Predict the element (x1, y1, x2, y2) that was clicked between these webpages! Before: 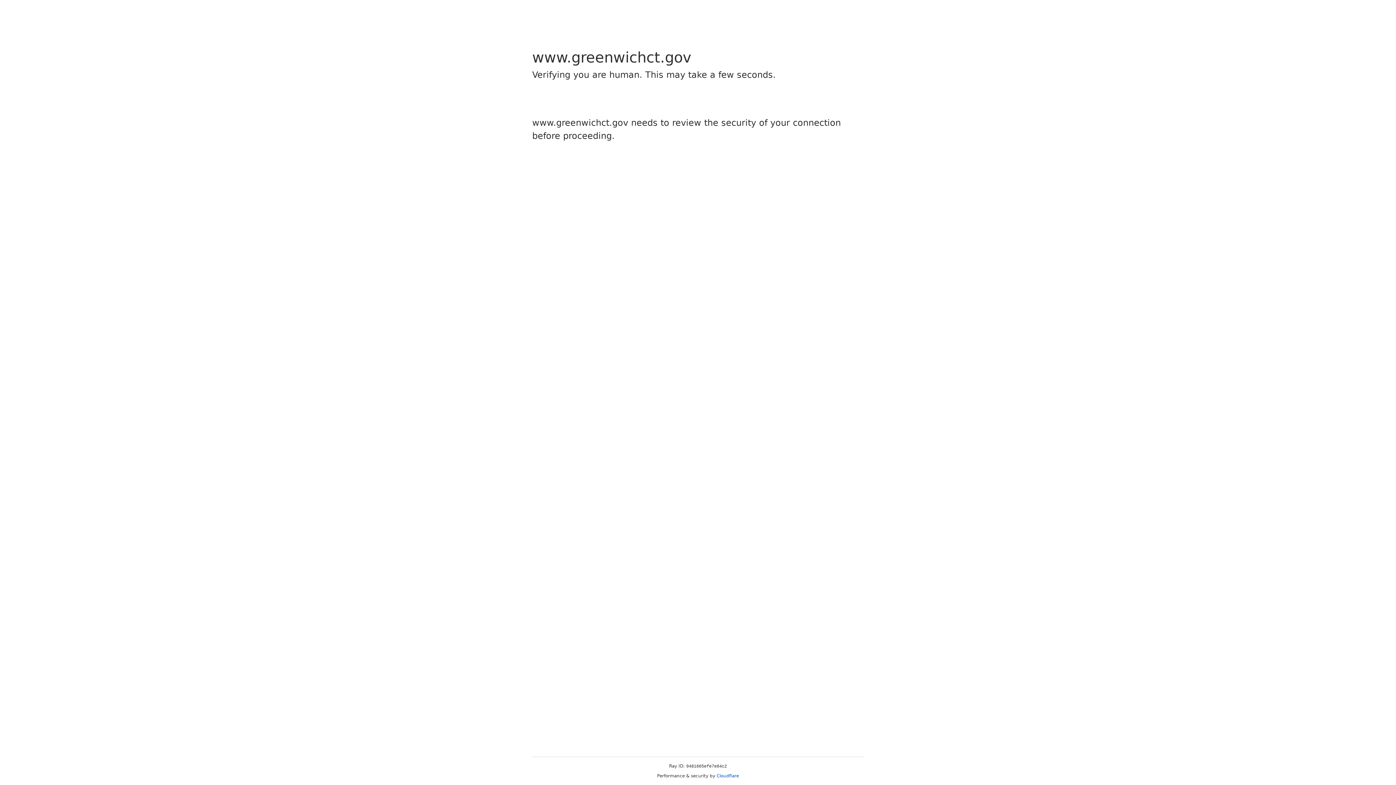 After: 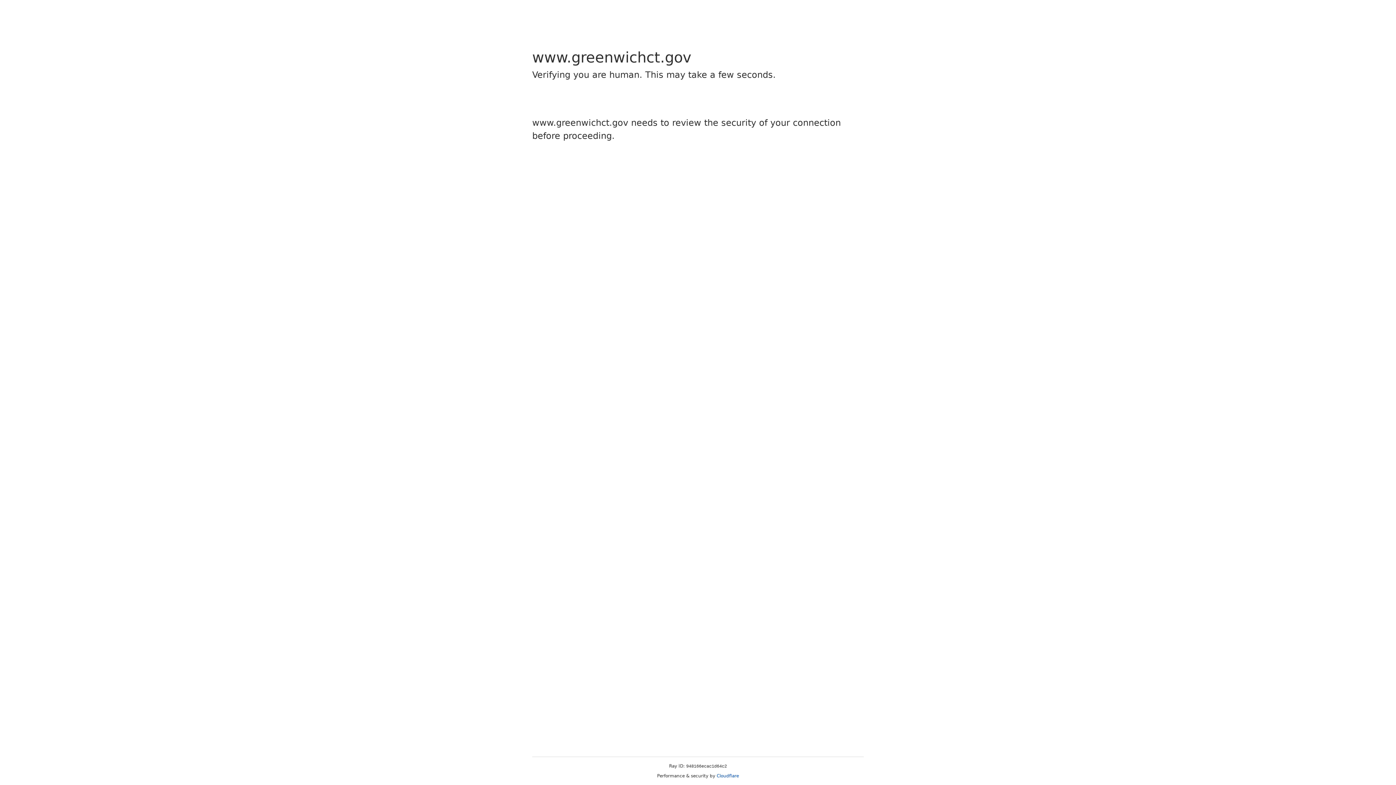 Action: label: Cloudflare bbox: (716, 773, 739, 778)